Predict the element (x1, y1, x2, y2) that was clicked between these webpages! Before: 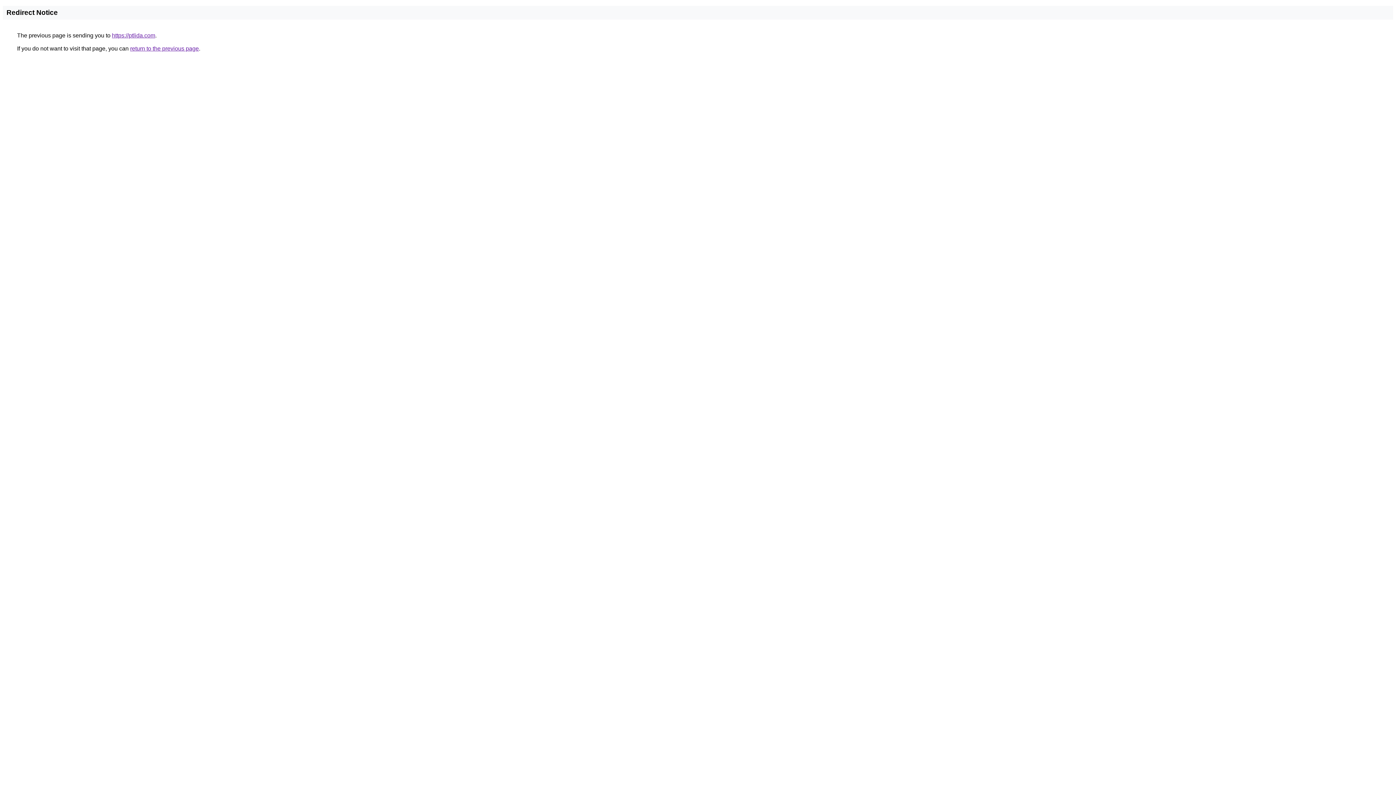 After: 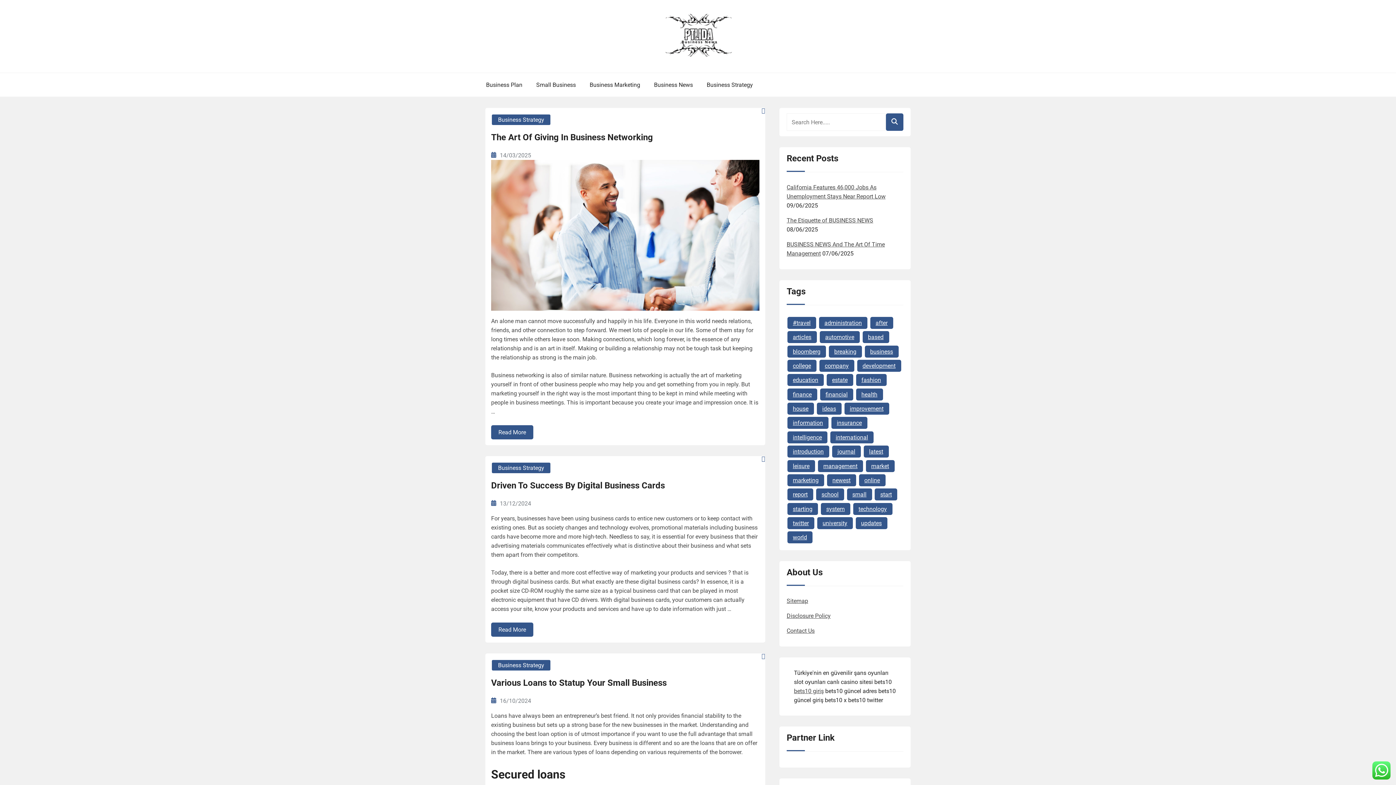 Action: label: https://ptlida.com bbox: (112, 32, 155, 38)